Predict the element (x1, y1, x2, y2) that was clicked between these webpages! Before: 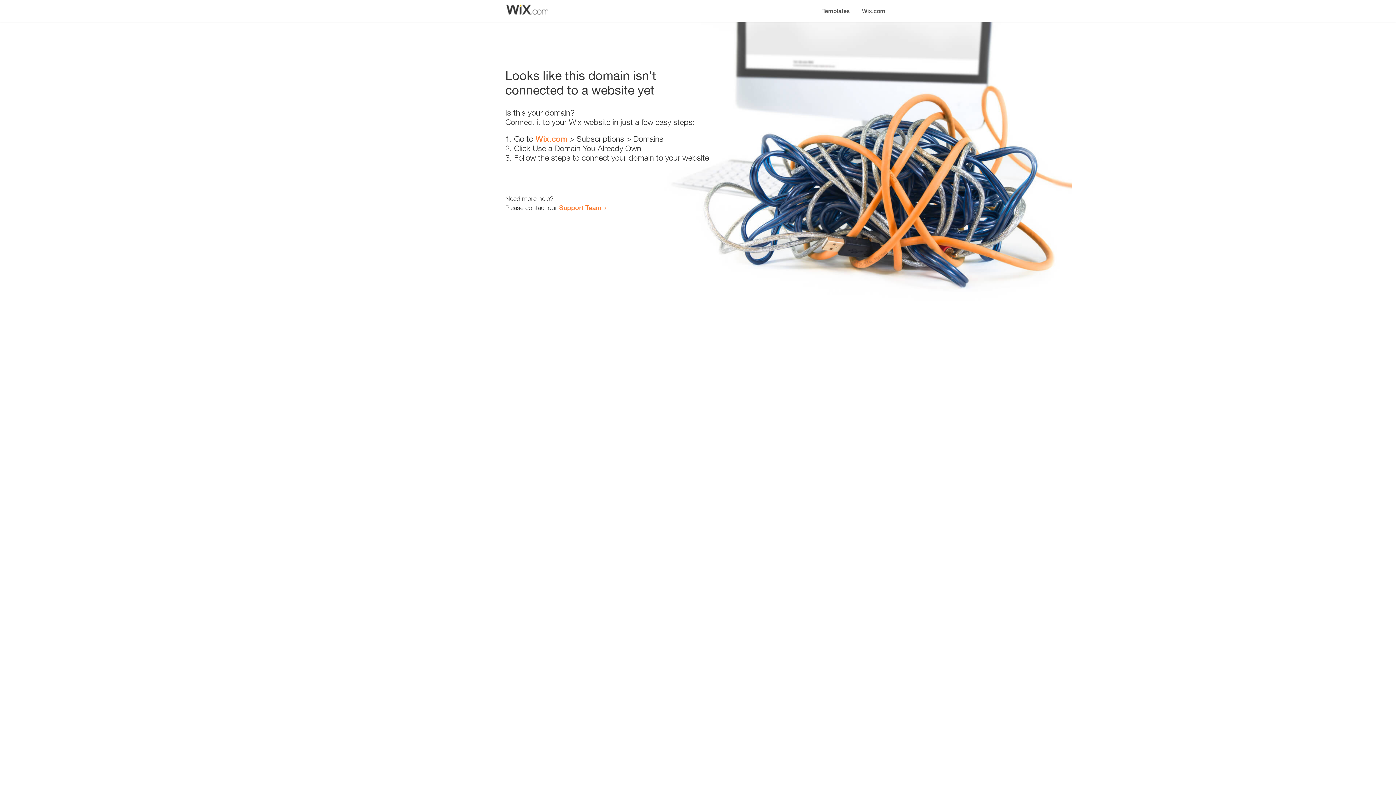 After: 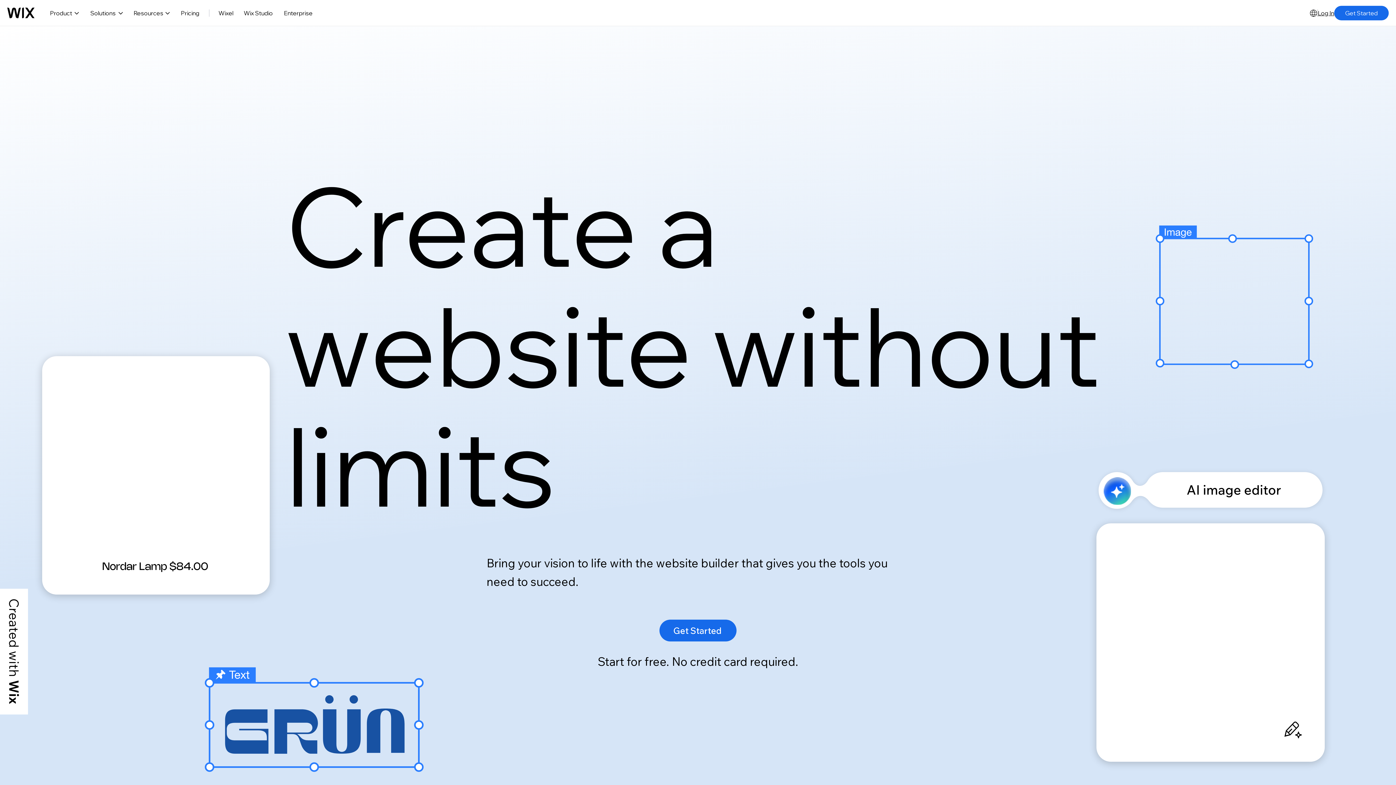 Action: bbox: (856, 0, 890, 14) label: Wix.com